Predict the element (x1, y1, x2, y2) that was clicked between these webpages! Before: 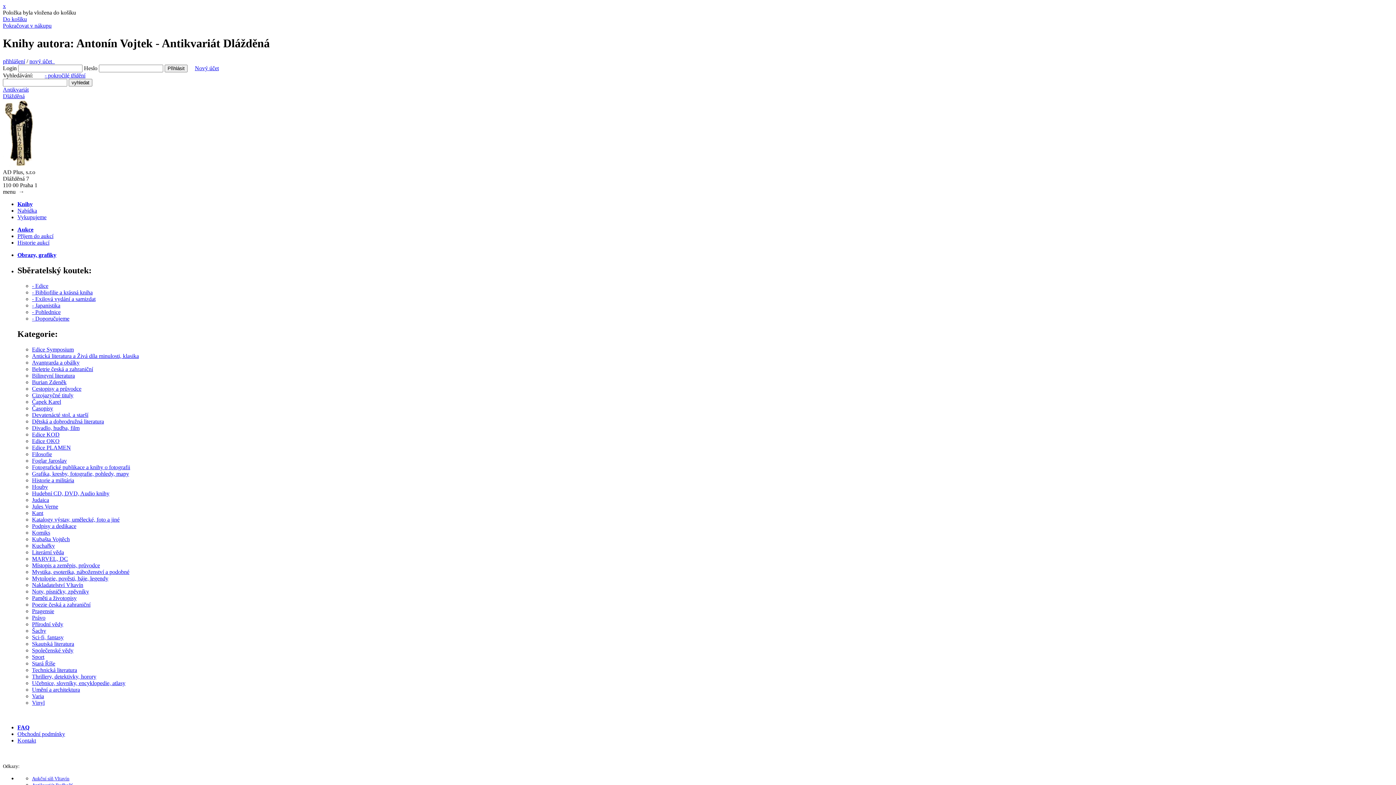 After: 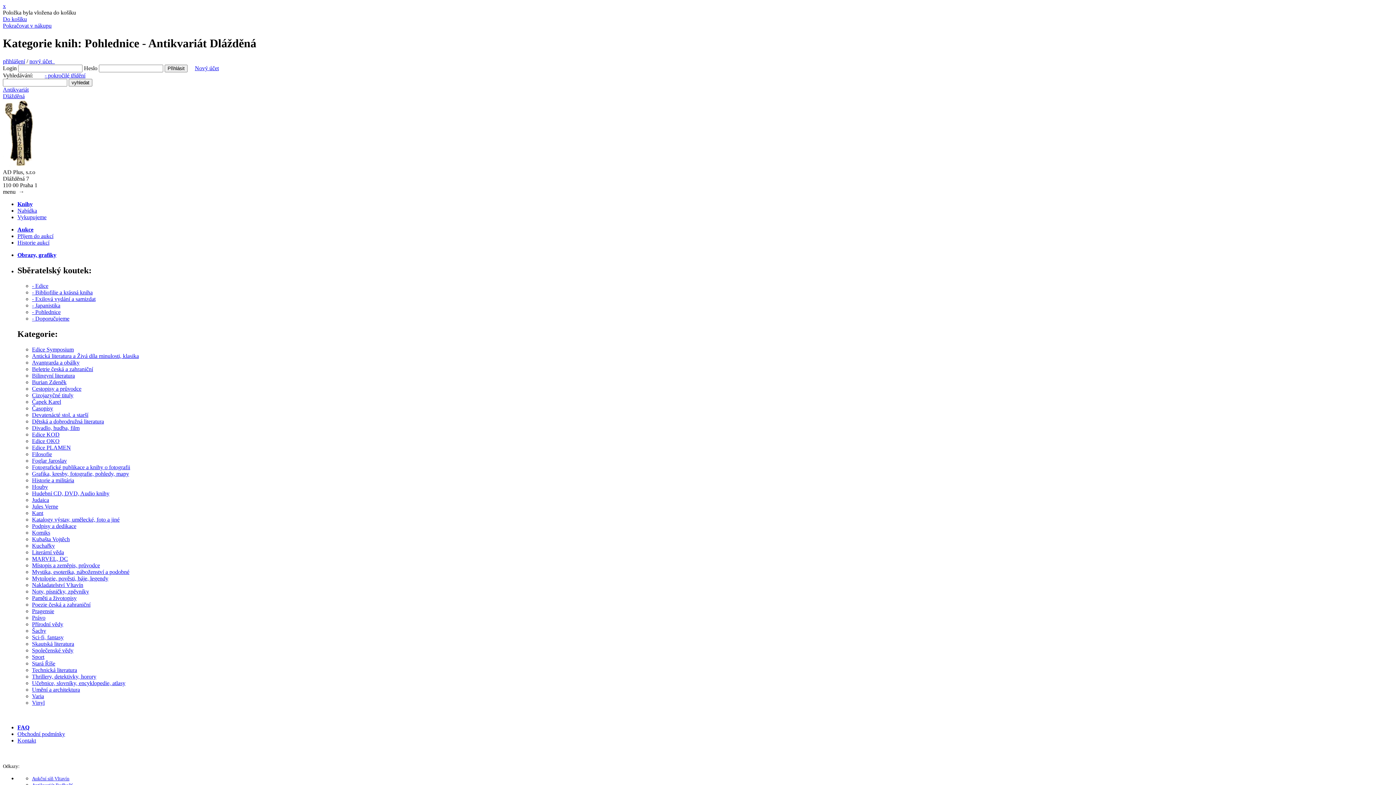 Action: bbox: (32, 308, 60, 315) label: - Pohlednice